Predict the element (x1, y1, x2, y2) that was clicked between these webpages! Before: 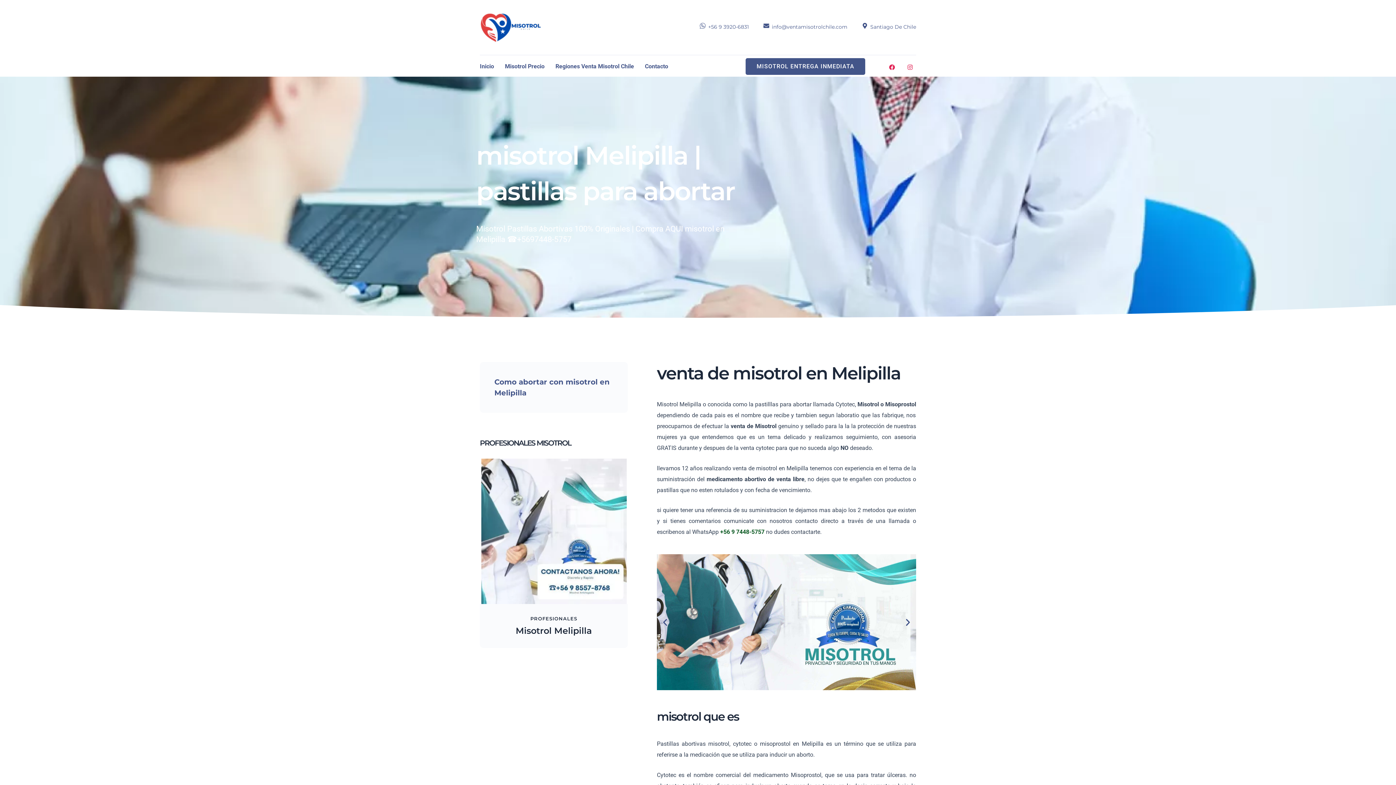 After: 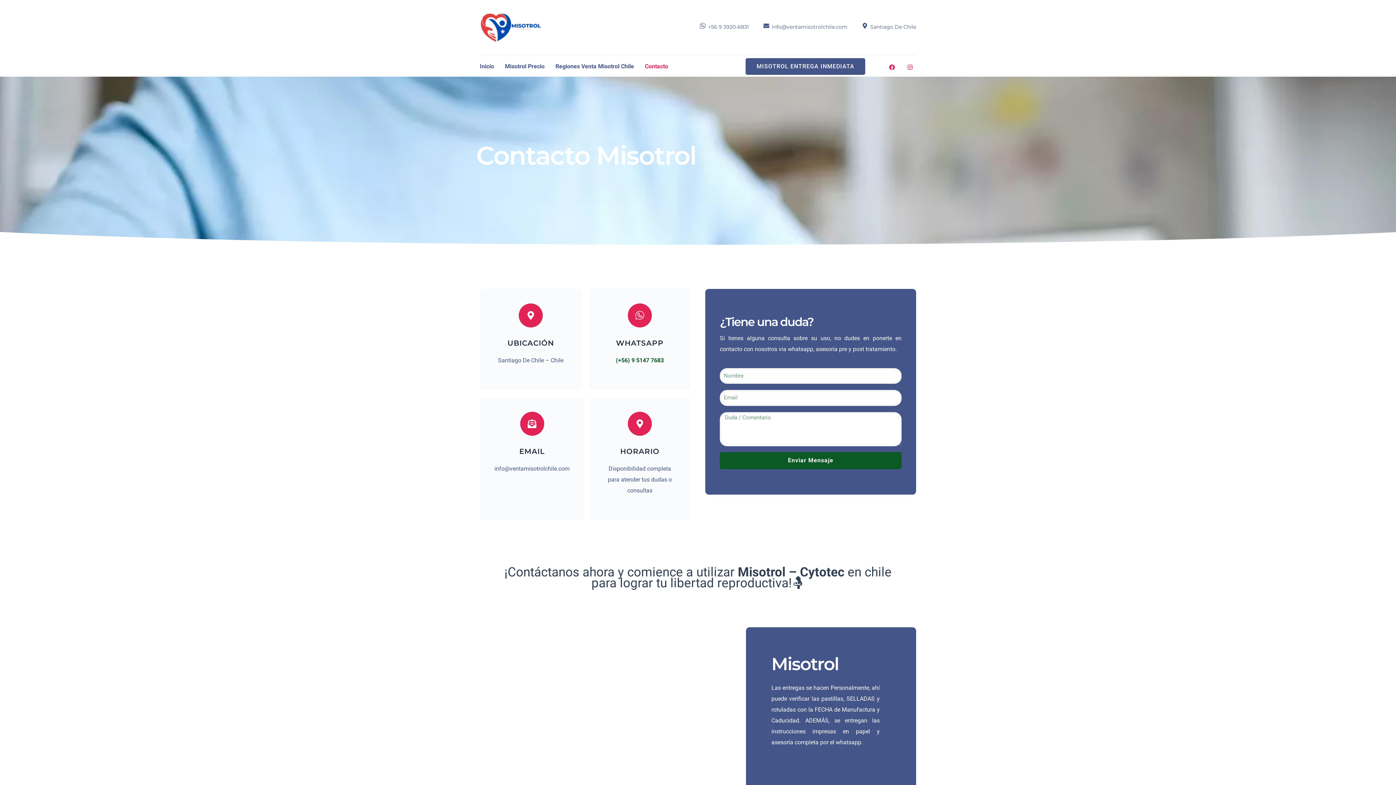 Action: bbox: (645, 58, 668, 74) label: Contacto